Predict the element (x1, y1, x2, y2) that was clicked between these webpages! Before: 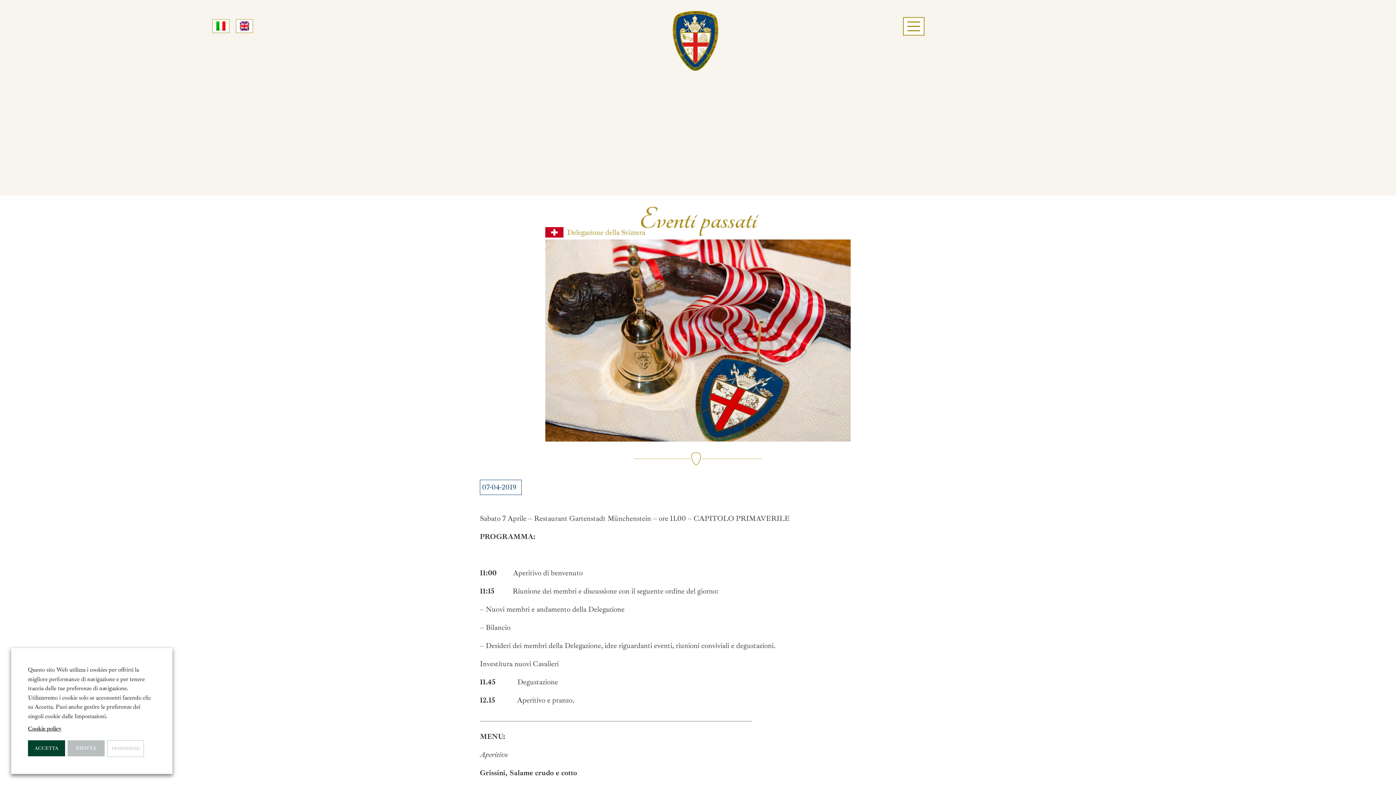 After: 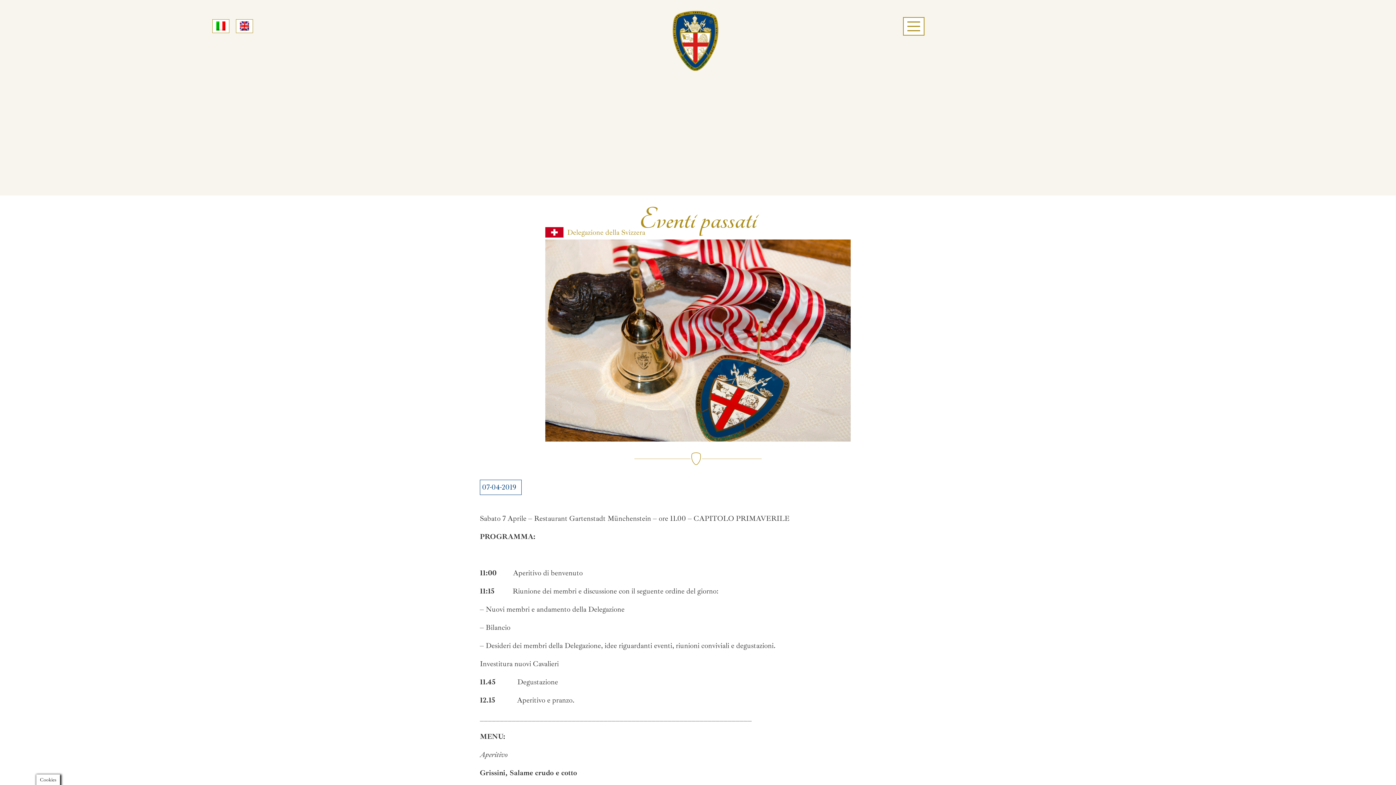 Action: bbox: (67, 740, 104, 756) label: RIFIUTA